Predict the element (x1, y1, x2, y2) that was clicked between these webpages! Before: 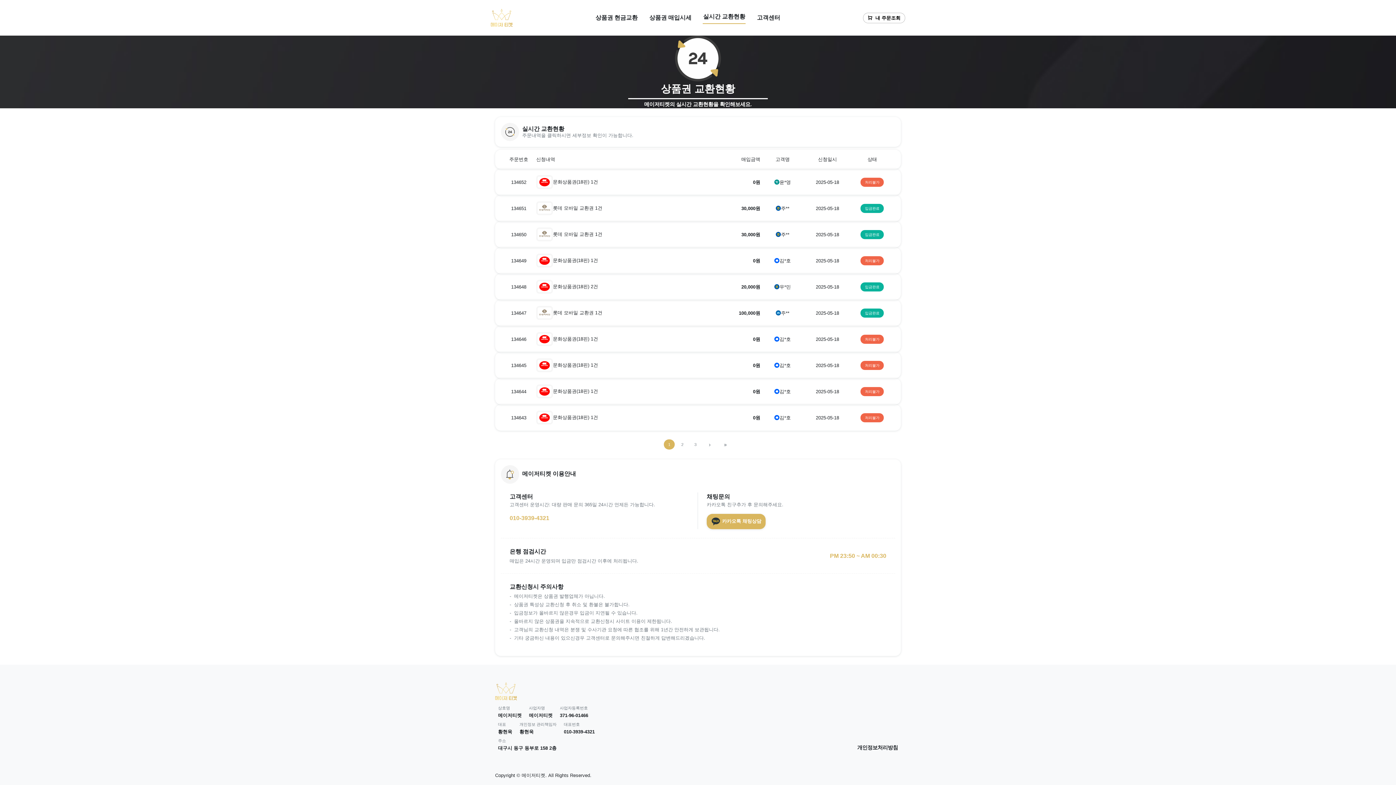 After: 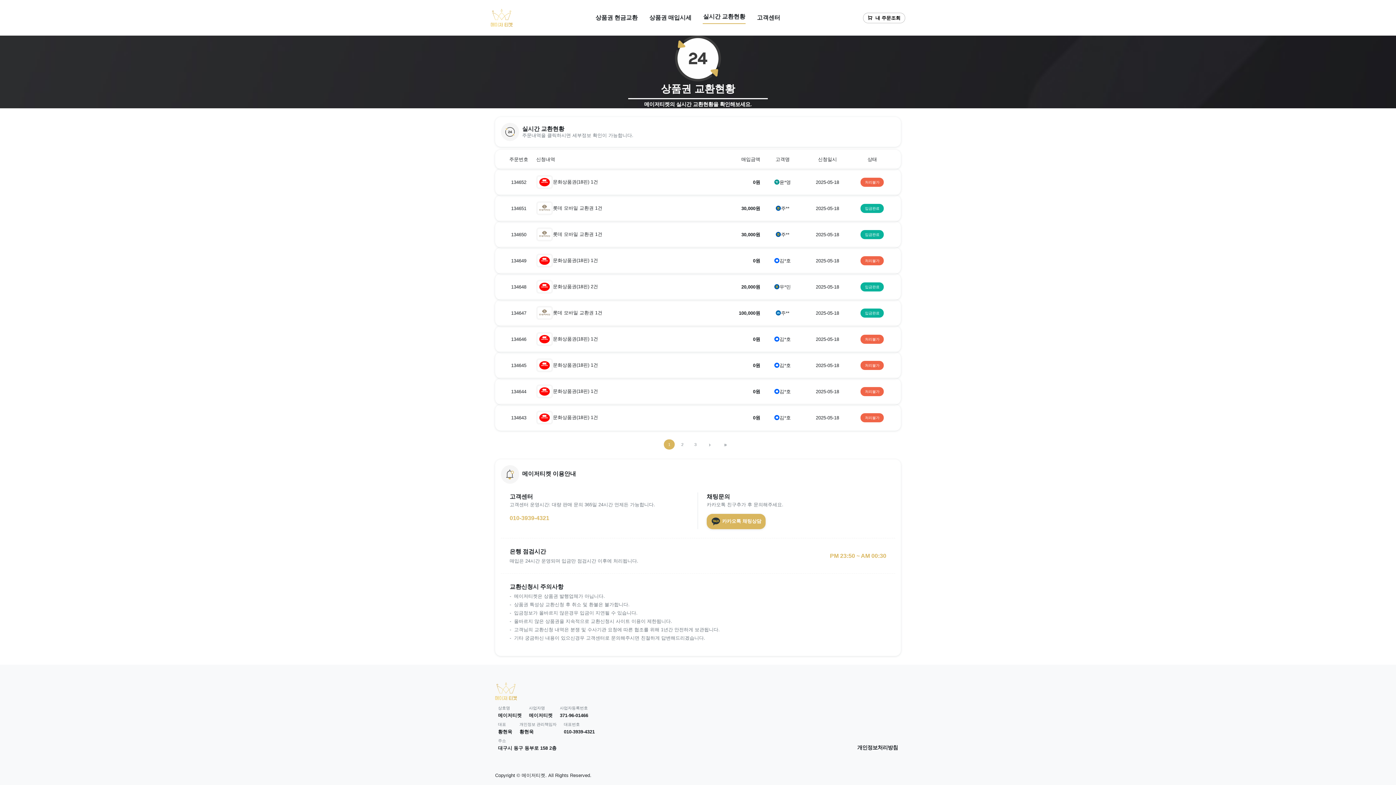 Action: bbox: (830, 552, 886, 559) label: PM 23:50 ~ AM 00:30